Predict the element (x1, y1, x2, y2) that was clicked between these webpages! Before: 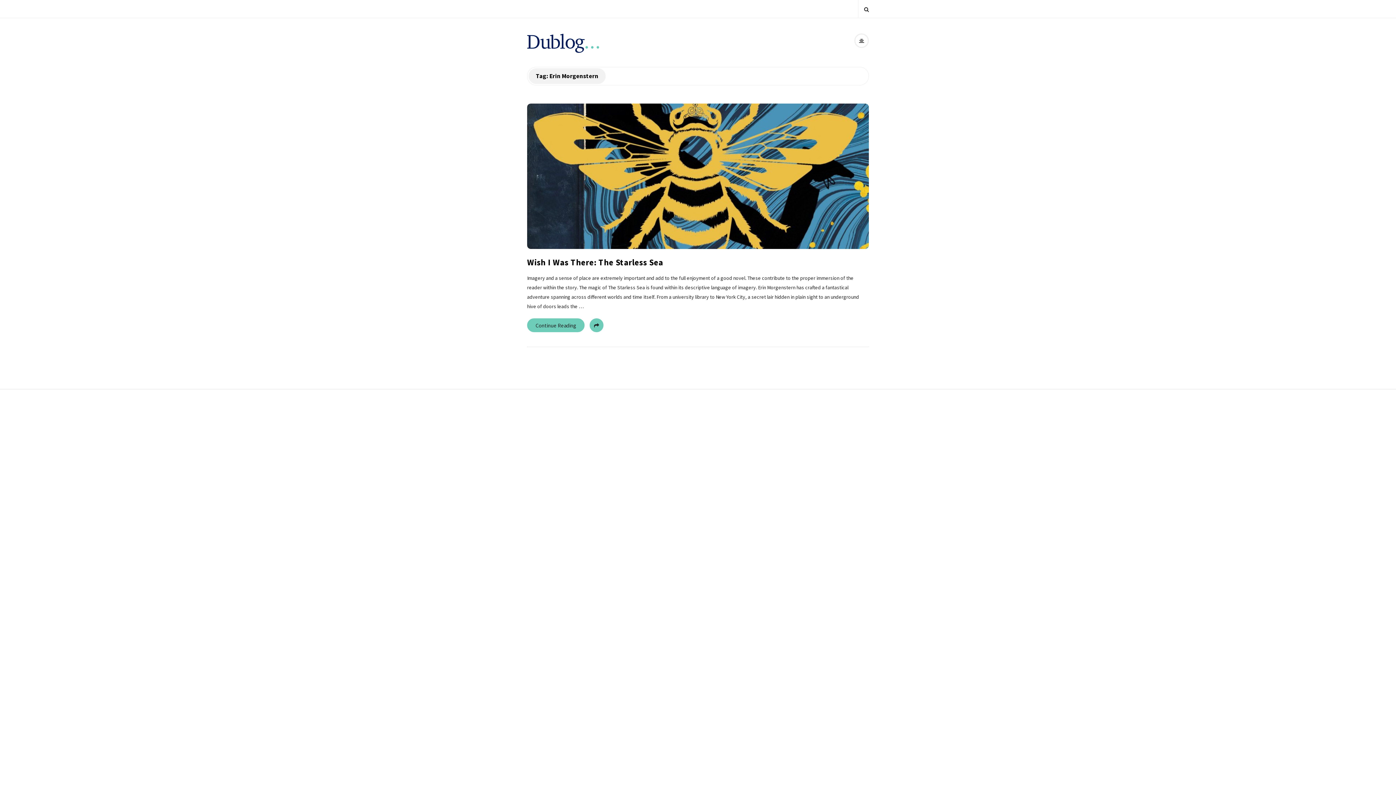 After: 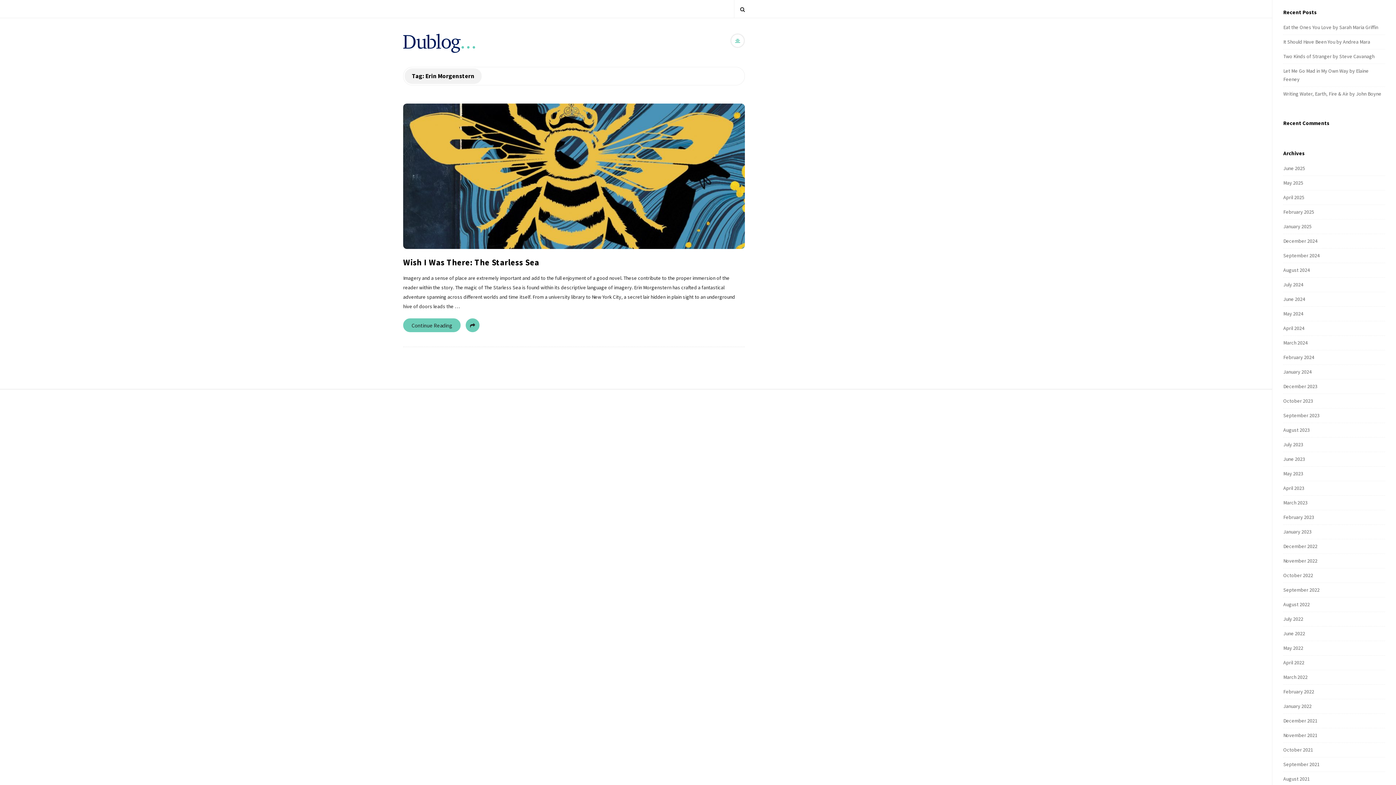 Action: bbox: (854, 33, 869, 48)